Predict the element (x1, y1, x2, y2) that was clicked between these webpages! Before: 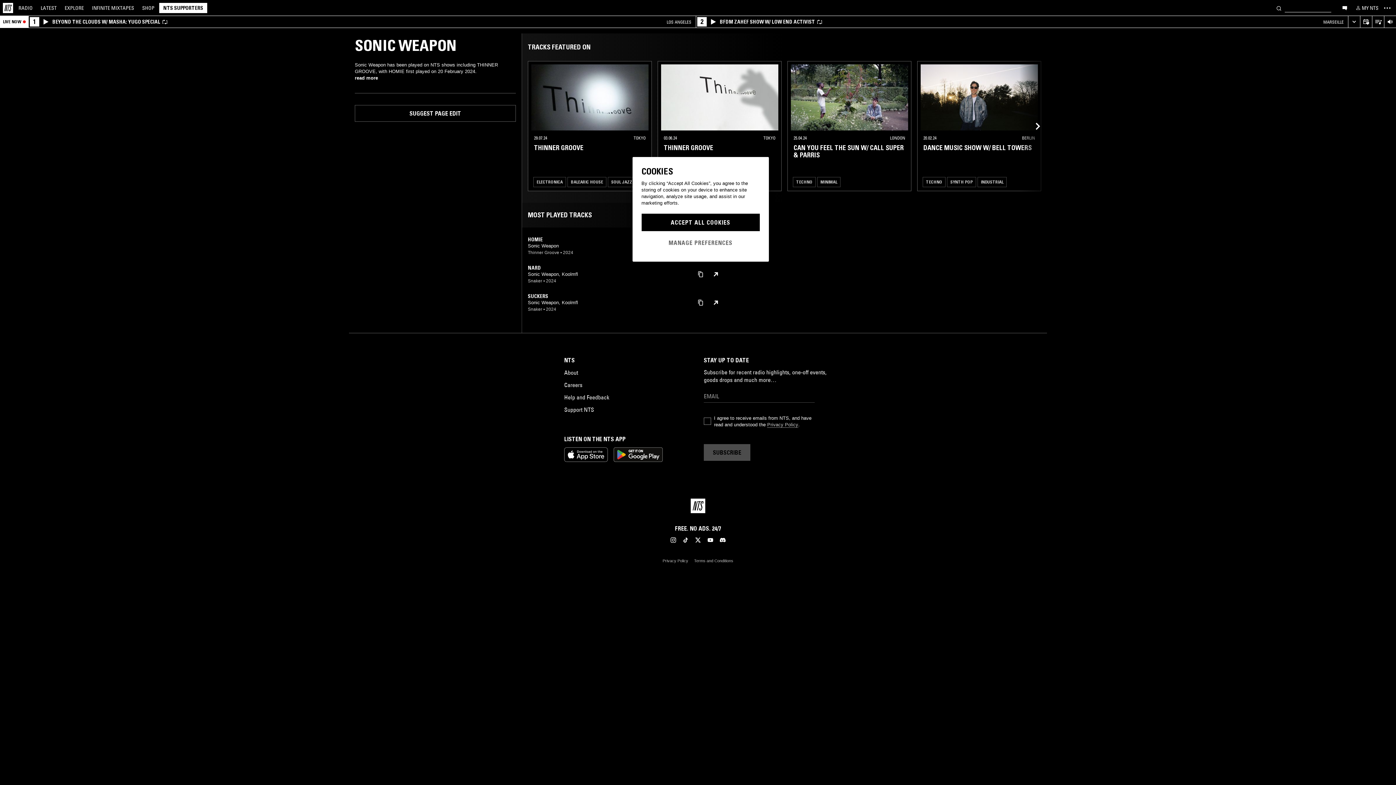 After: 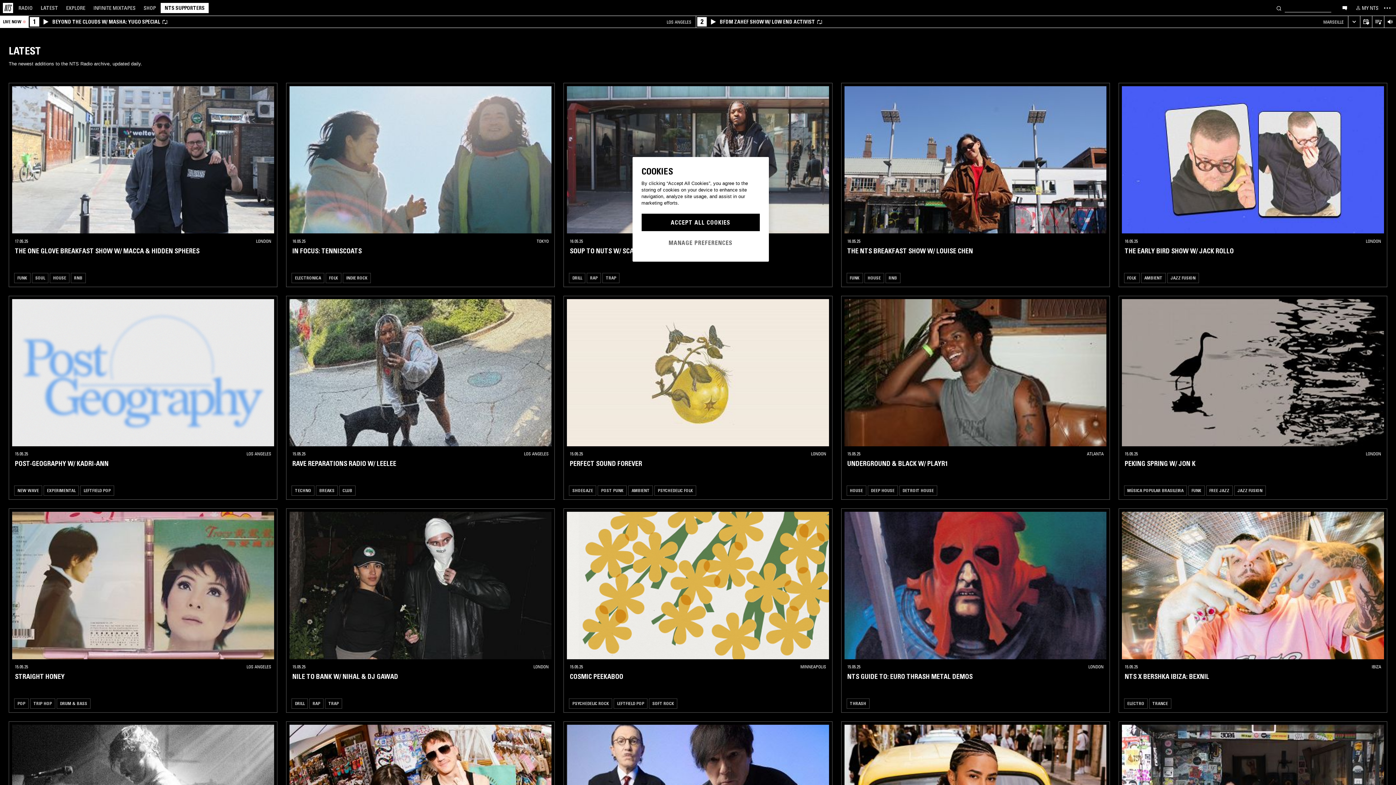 Action: bbox: (36, 4, 60, 11) label: LATEST